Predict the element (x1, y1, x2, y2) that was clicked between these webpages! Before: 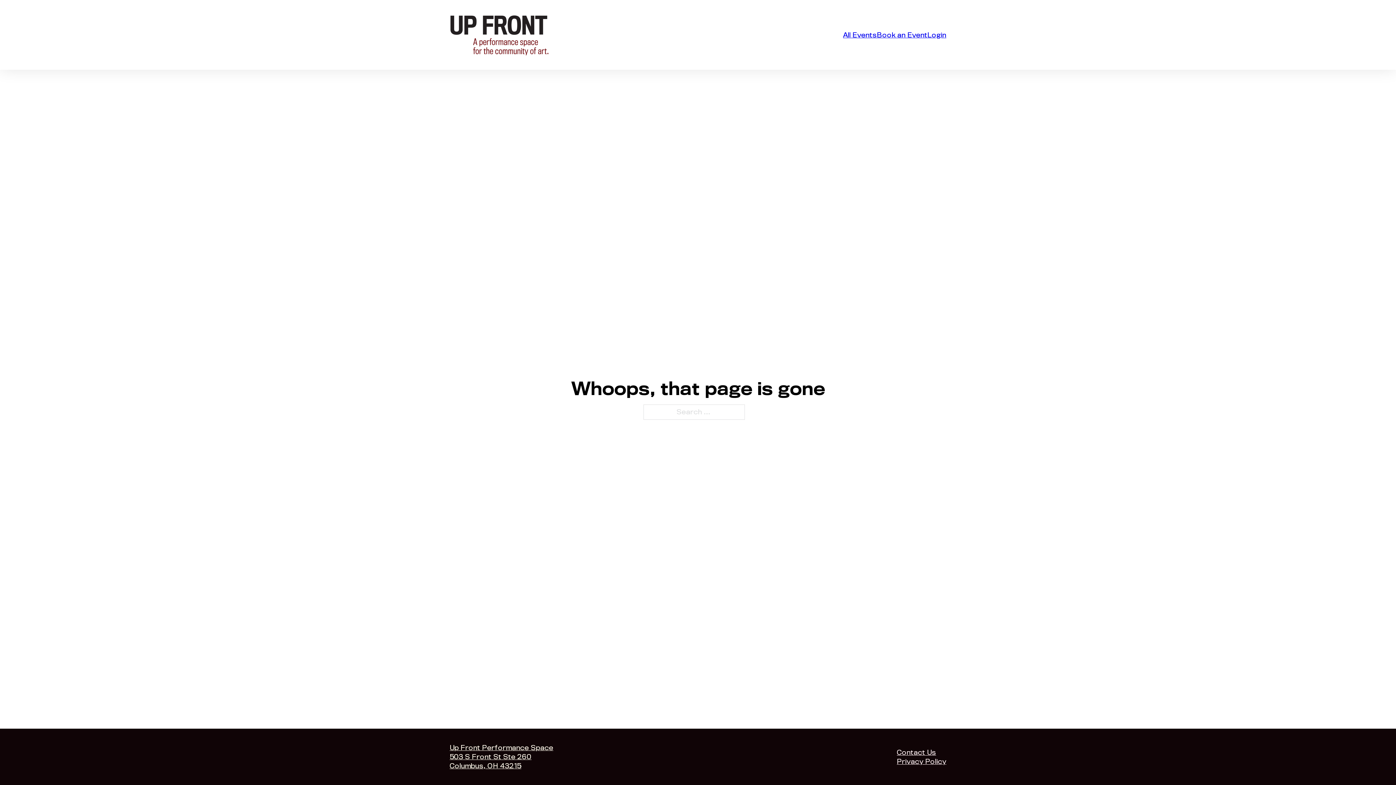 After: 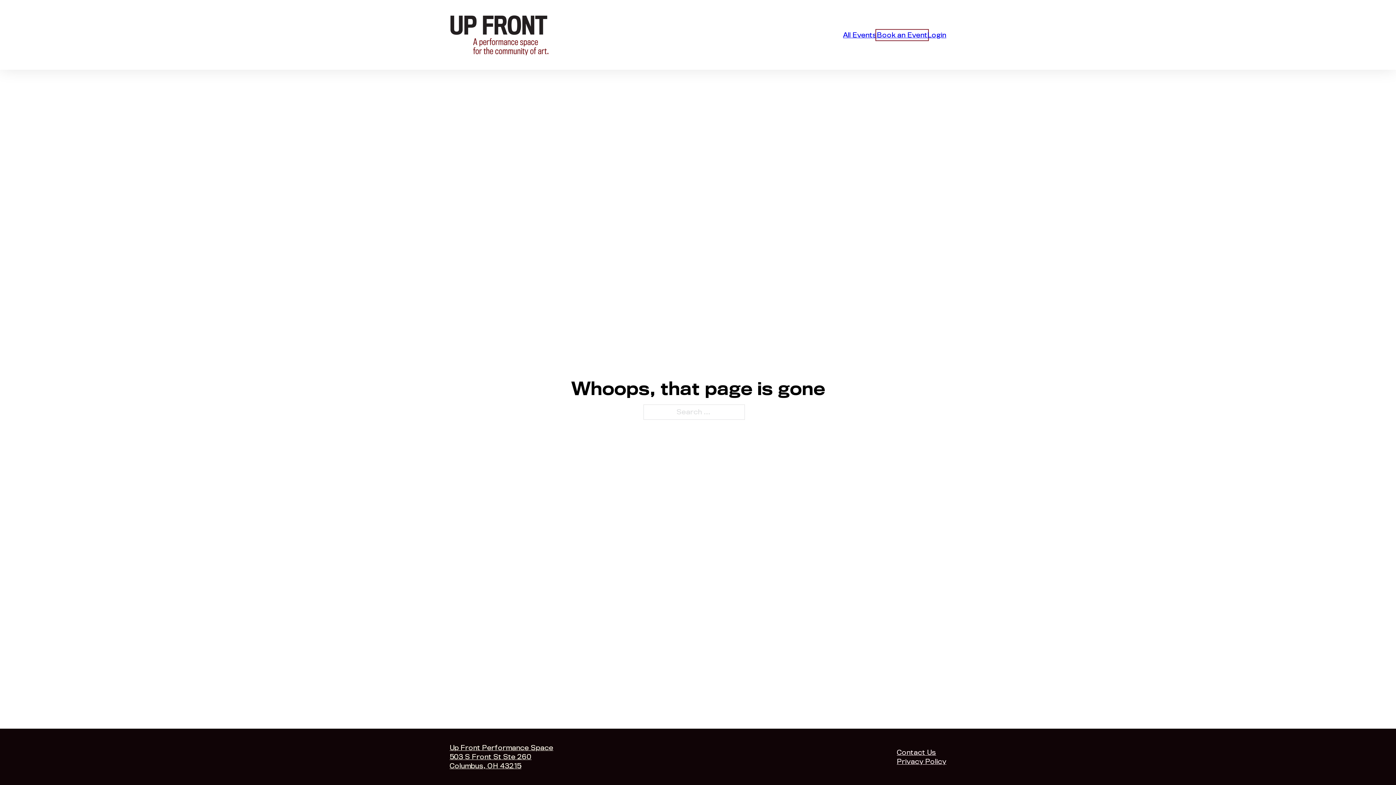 Action: bbox: (877, 30, 927, 39) label: Book an Event